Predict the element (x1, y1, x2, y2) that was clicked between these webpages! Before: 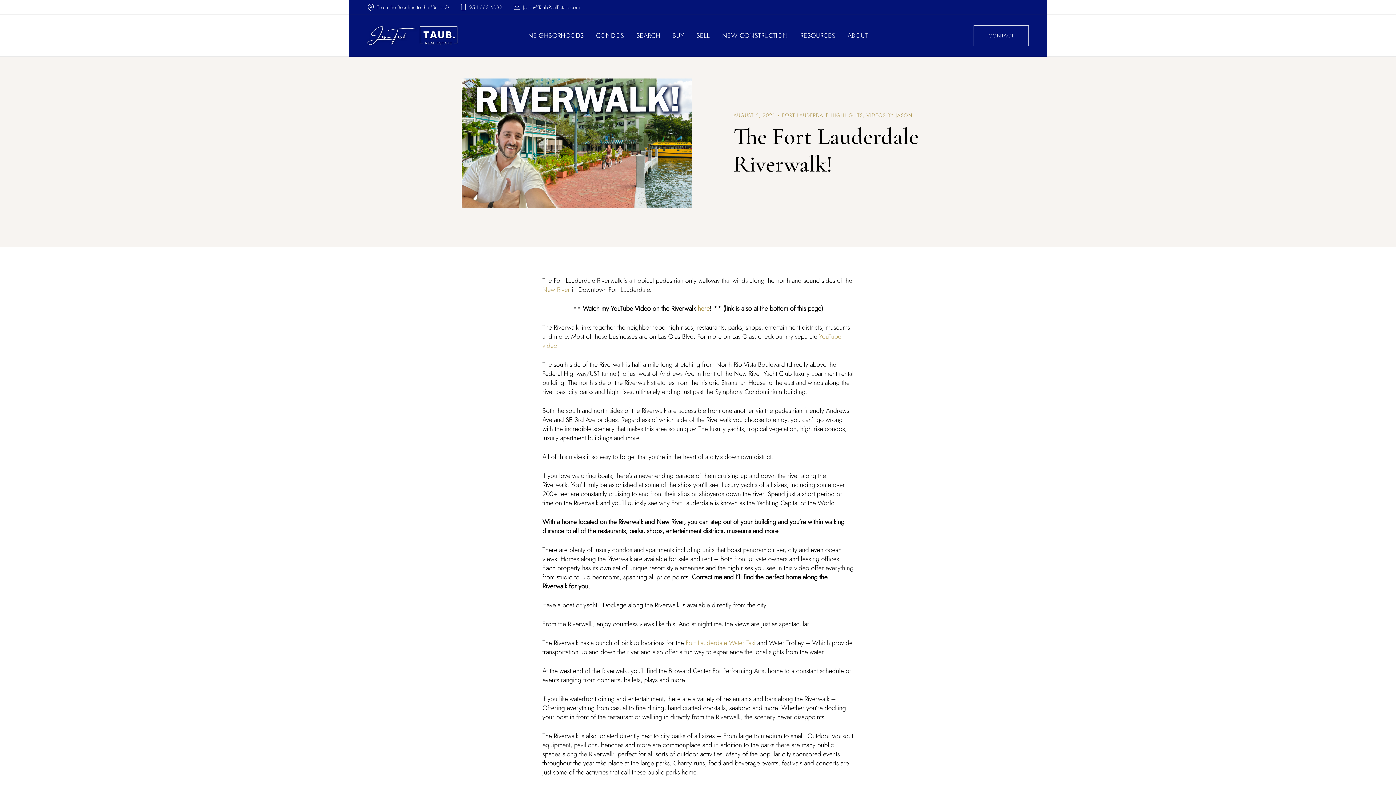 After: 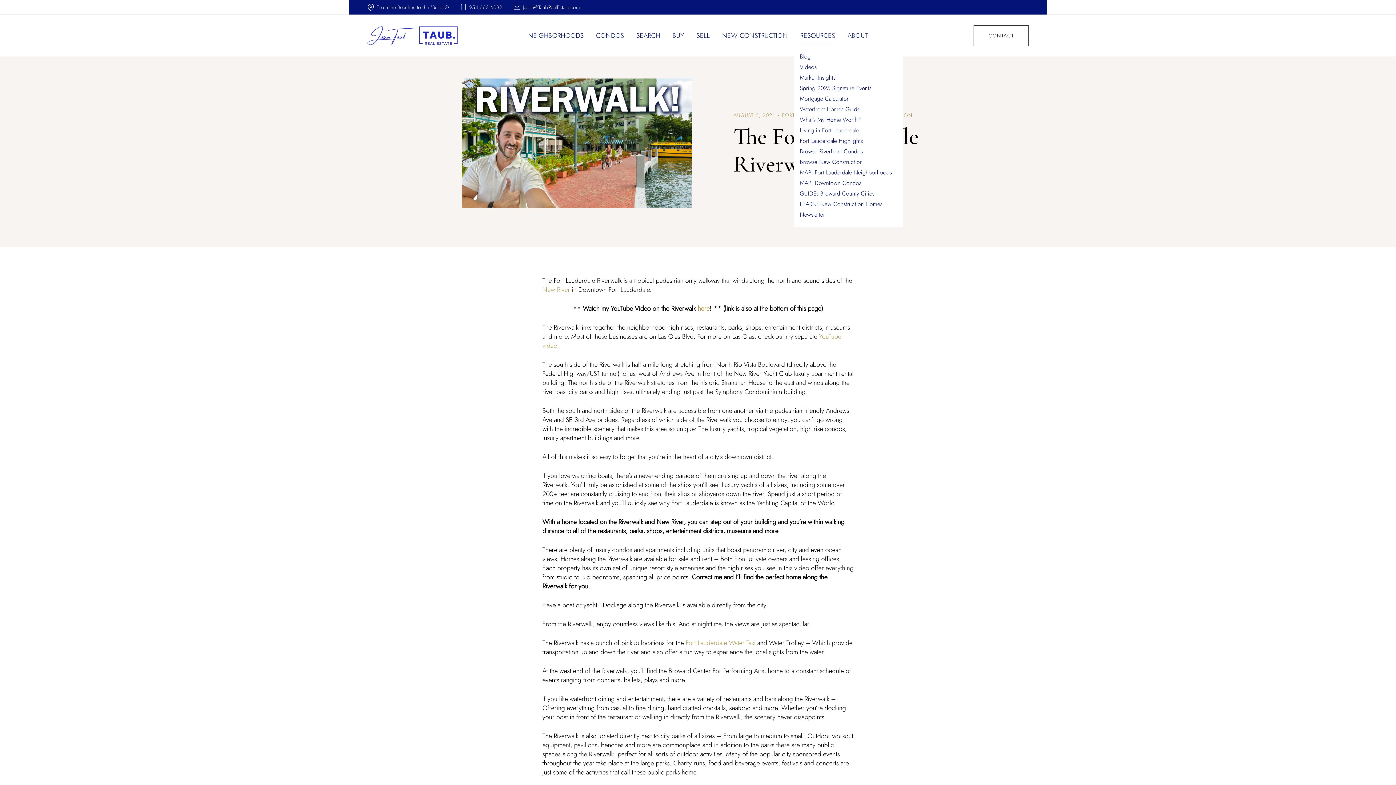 Action: bbox: (800, 14, 835, 56) label: RESOURCES